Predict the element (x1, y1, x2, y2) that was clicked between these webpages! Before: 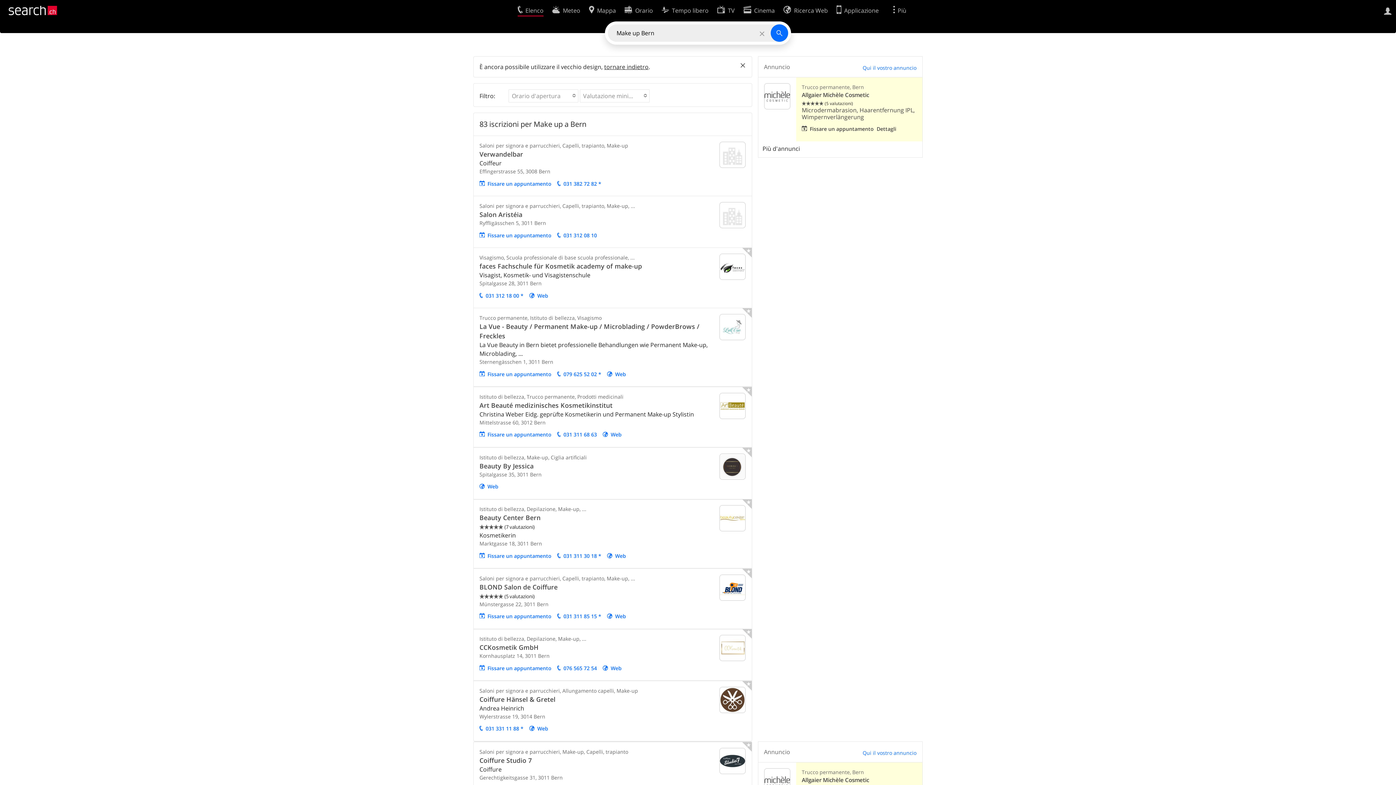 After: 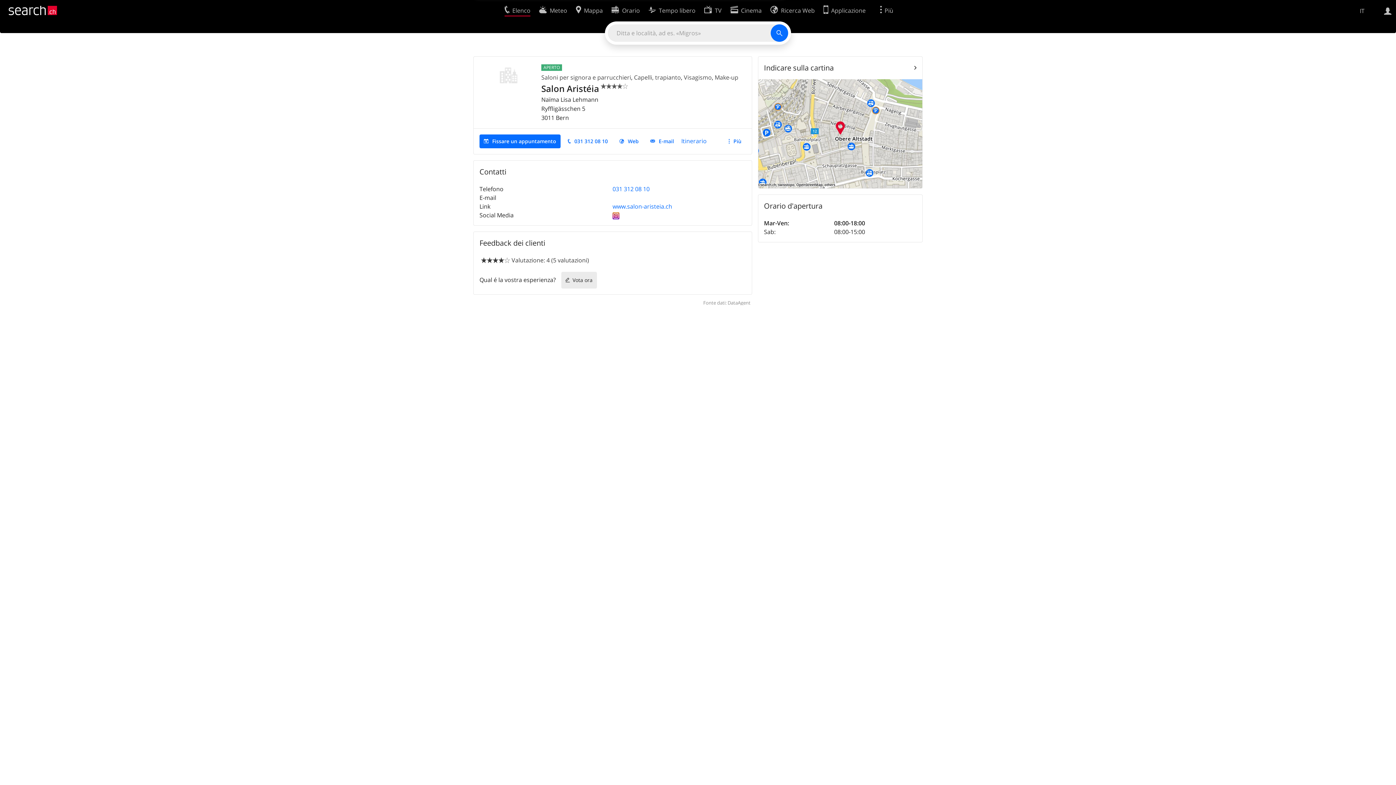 Action: bbox: (479, 210, 522, 219) label: Salon Aristéia